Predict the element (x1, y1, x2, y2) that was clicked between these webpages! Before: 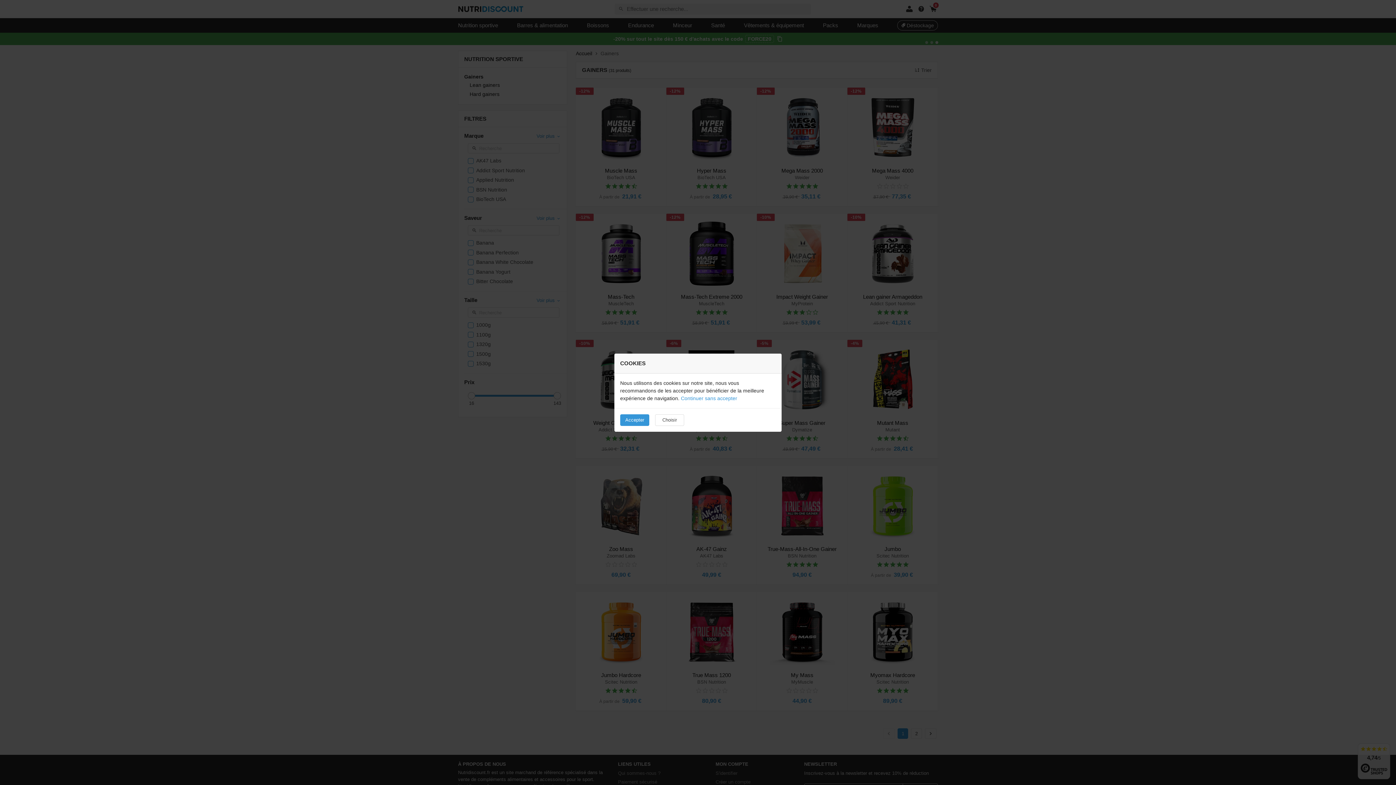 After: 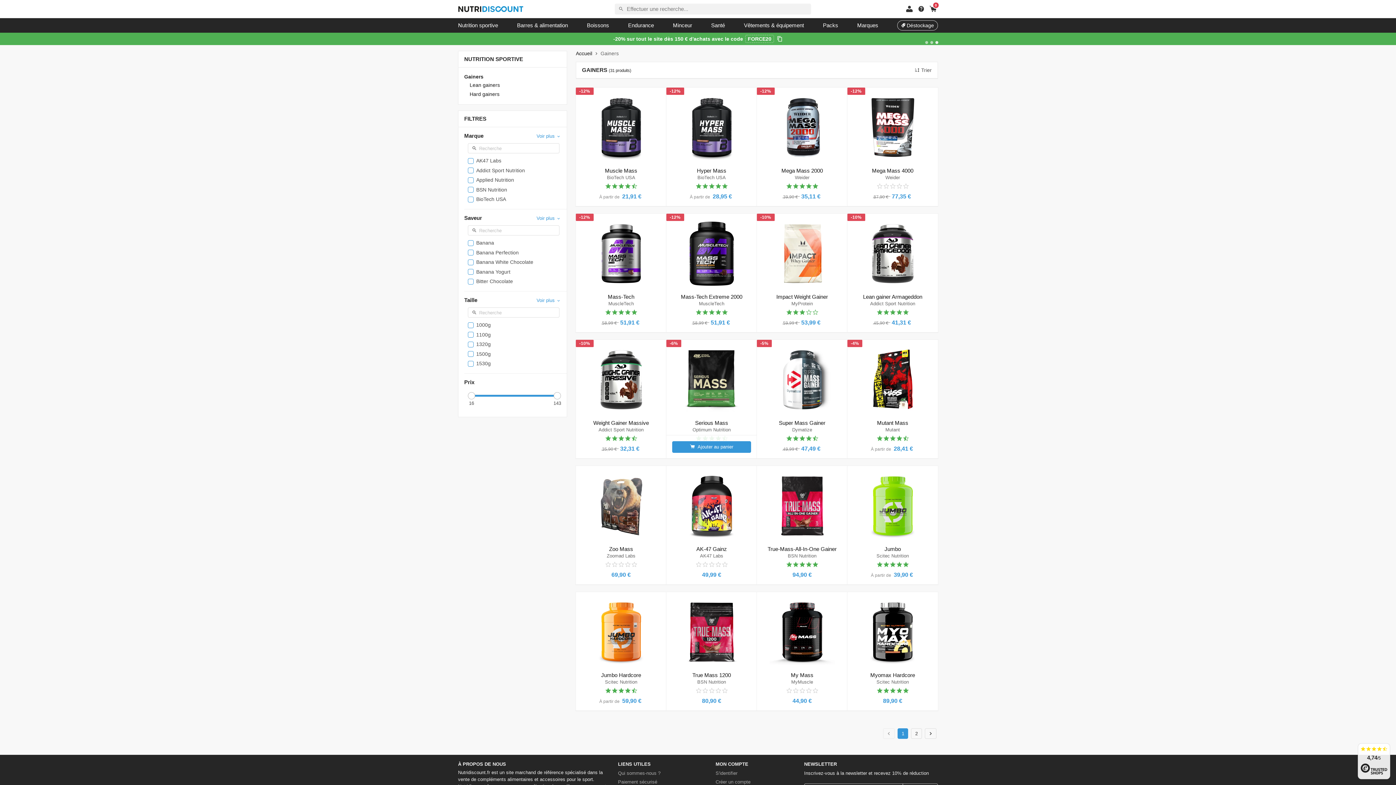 Action: label: Continuer sans accepter bbox: (681, 395, 737, 401)